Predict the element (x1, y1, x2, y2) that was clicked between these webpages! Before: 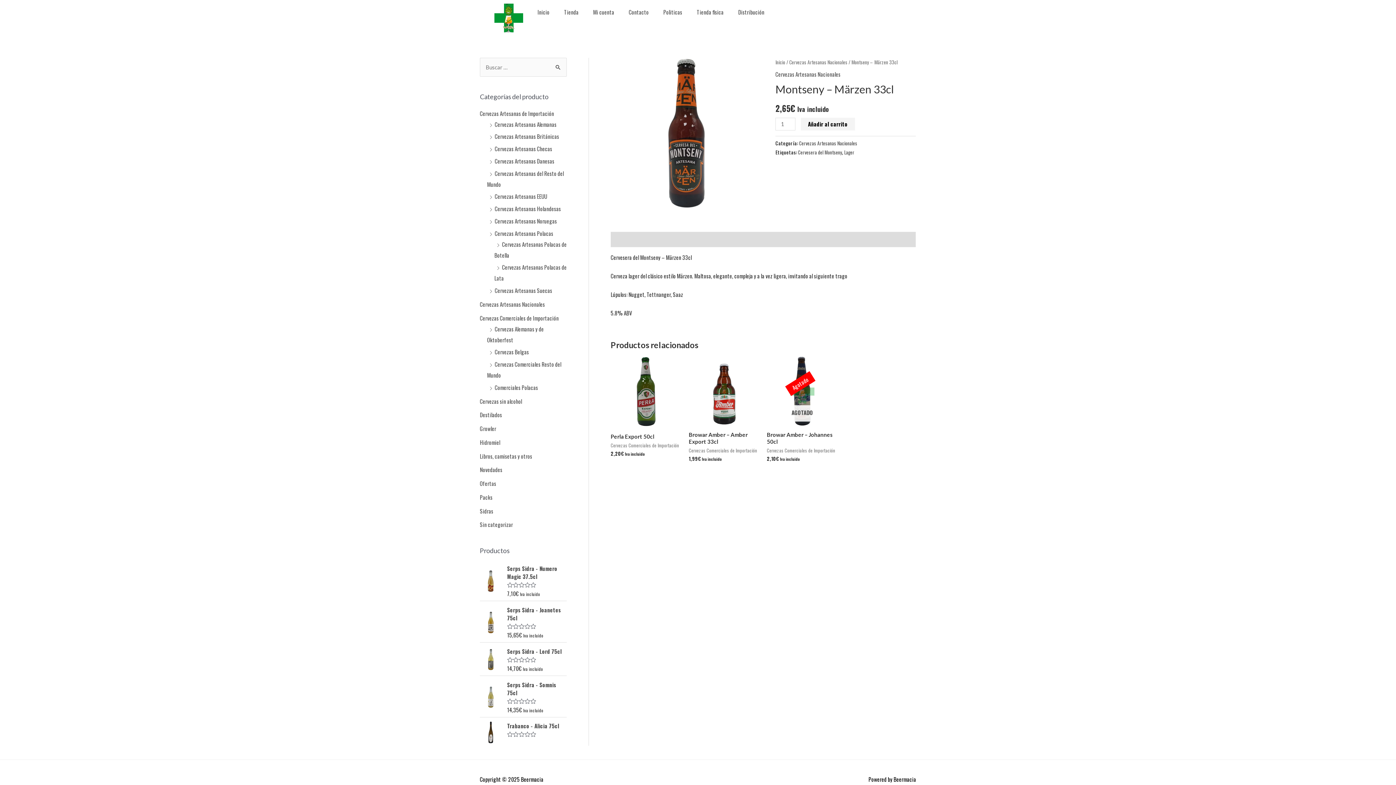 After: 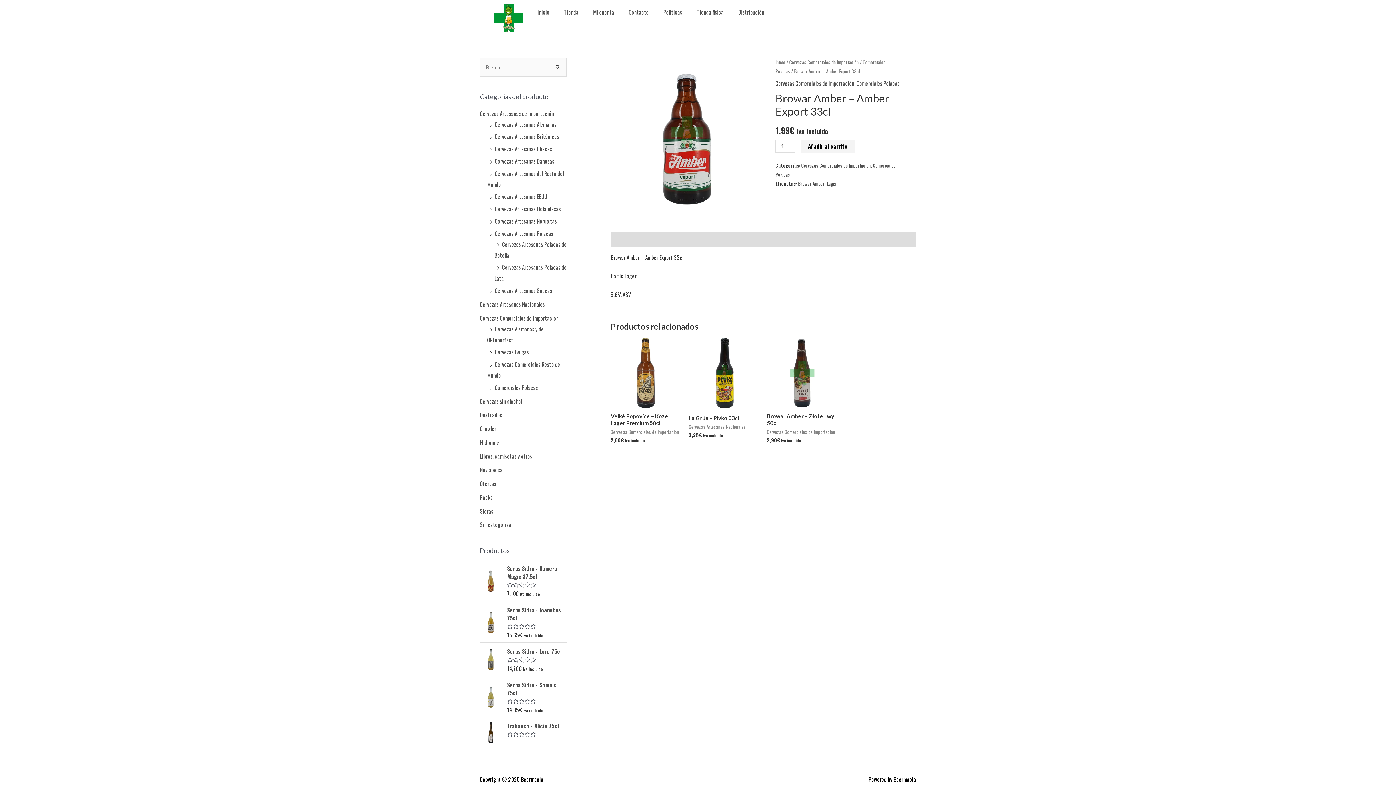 Action: bbox: (689, 431, 759, 448) label: Browar Amber – Amber Export 33cl